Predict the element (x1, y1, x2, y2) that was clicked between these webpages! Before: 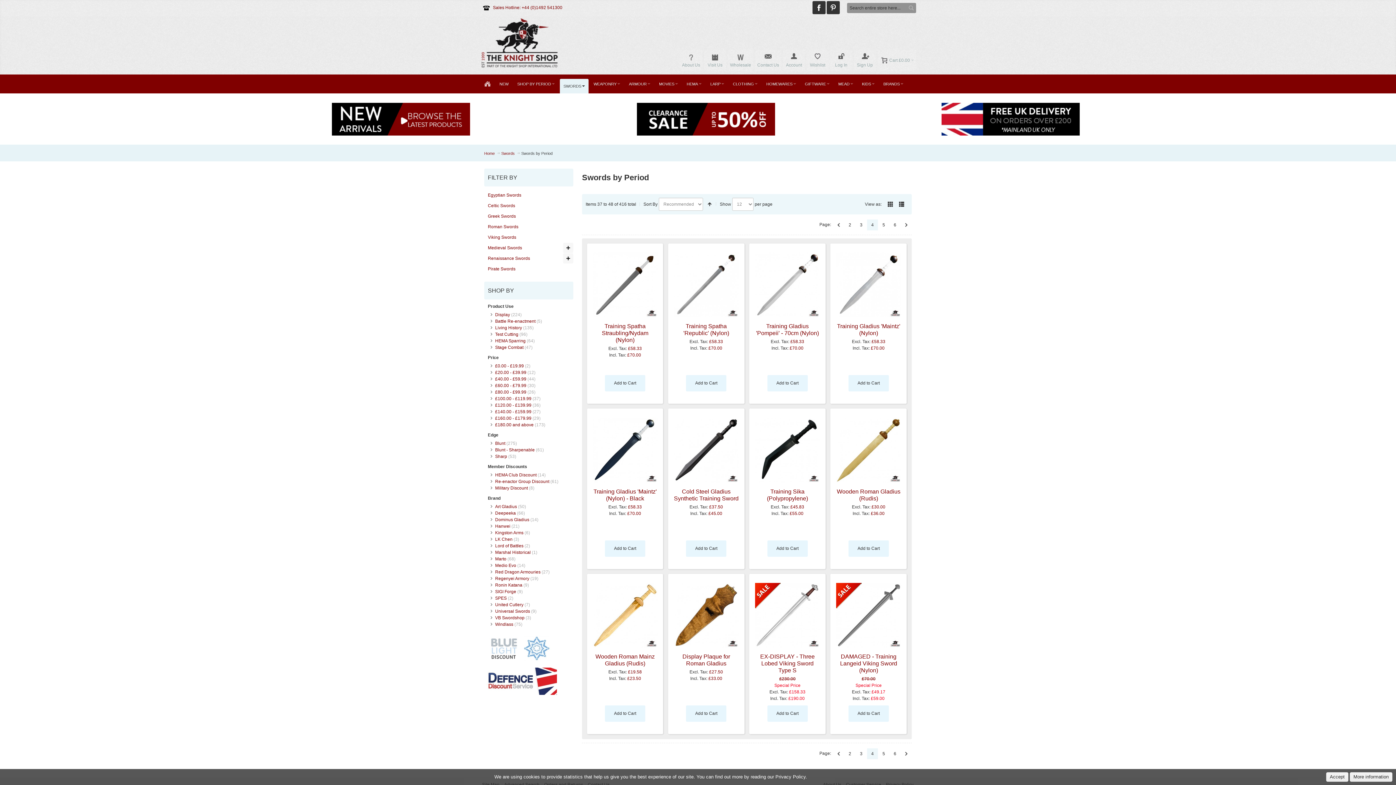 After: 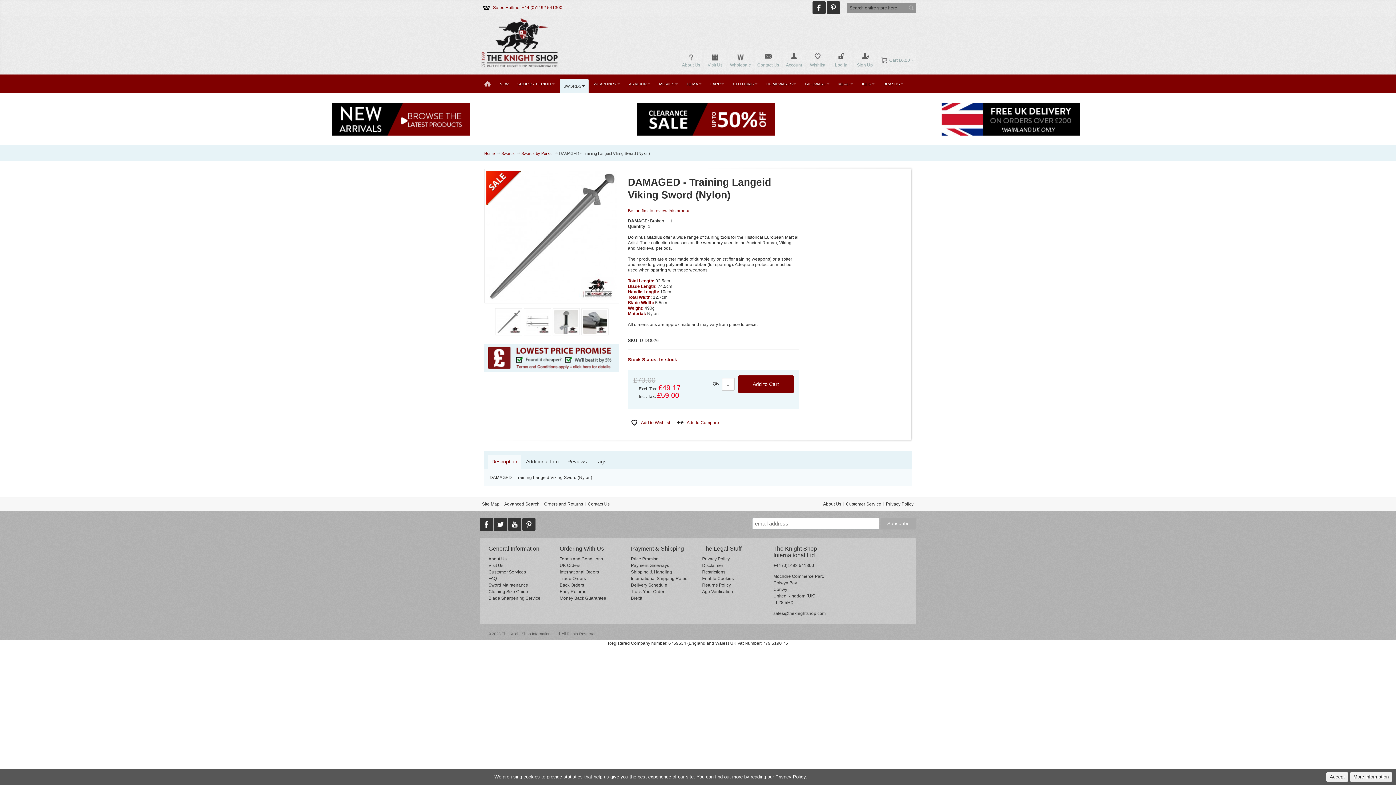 Action: label: DAMAGED - Training Langeid Viking Sword (Nylon) bbox: (840, 653, 897, 673)